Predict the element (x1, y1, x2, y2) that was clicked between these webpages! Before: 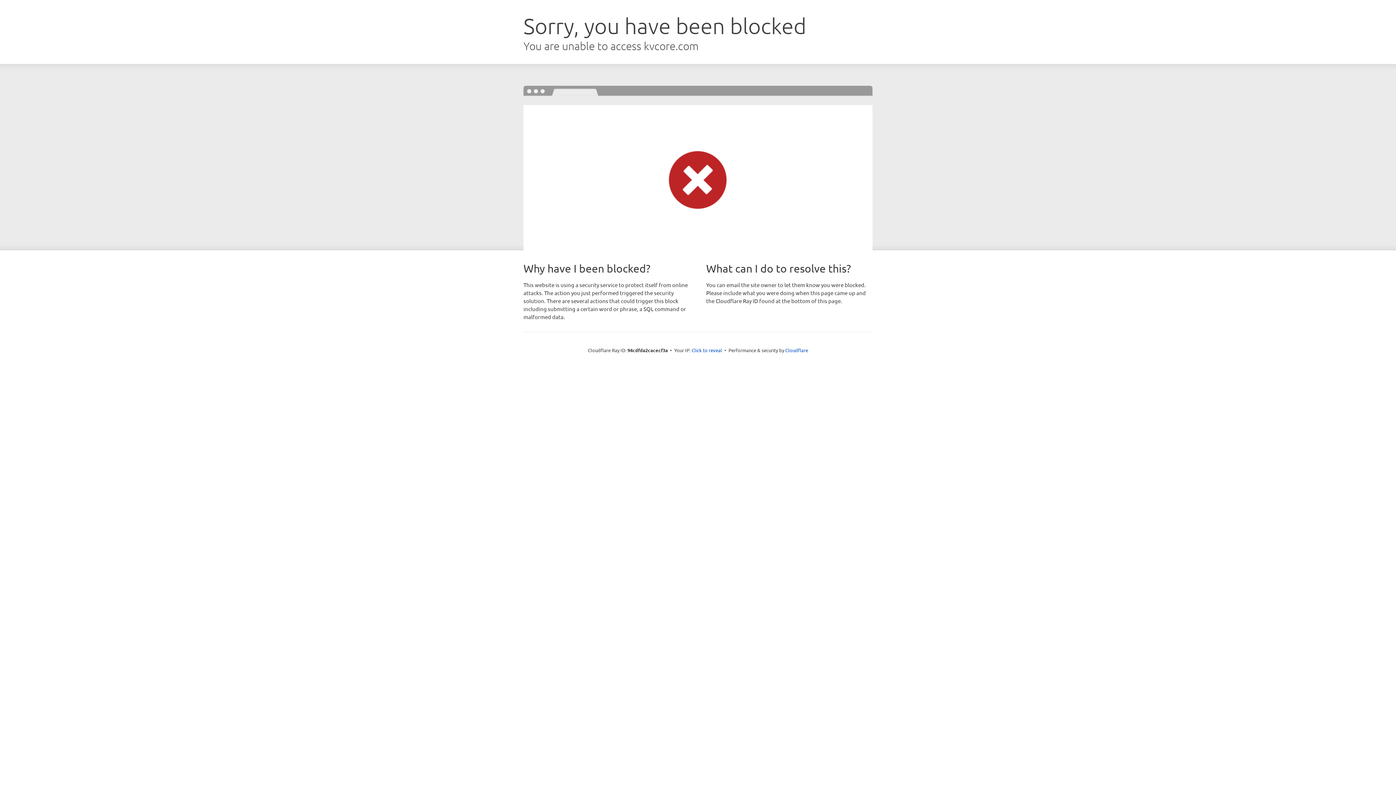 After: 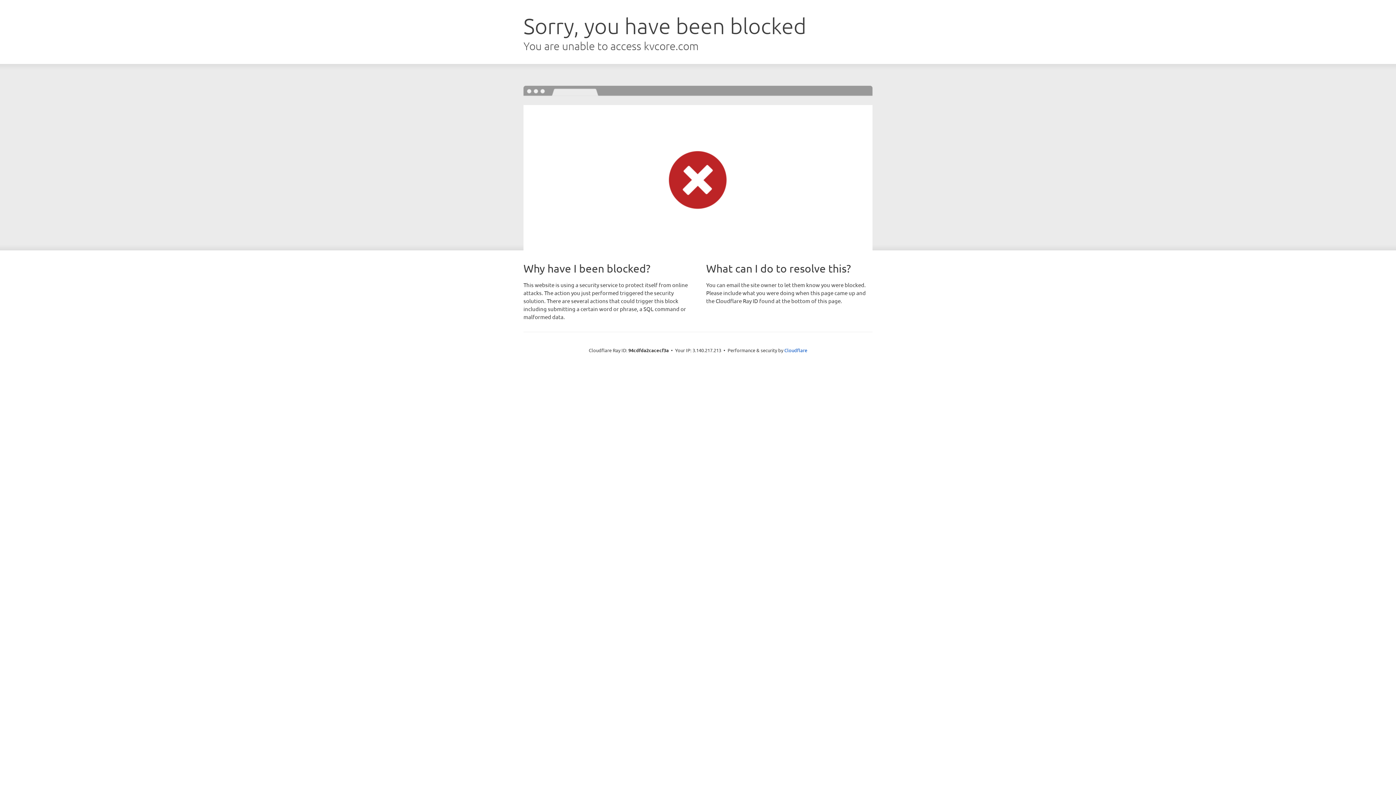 Action: label: Click to reveal bbox: (691, 346, 722, 353)